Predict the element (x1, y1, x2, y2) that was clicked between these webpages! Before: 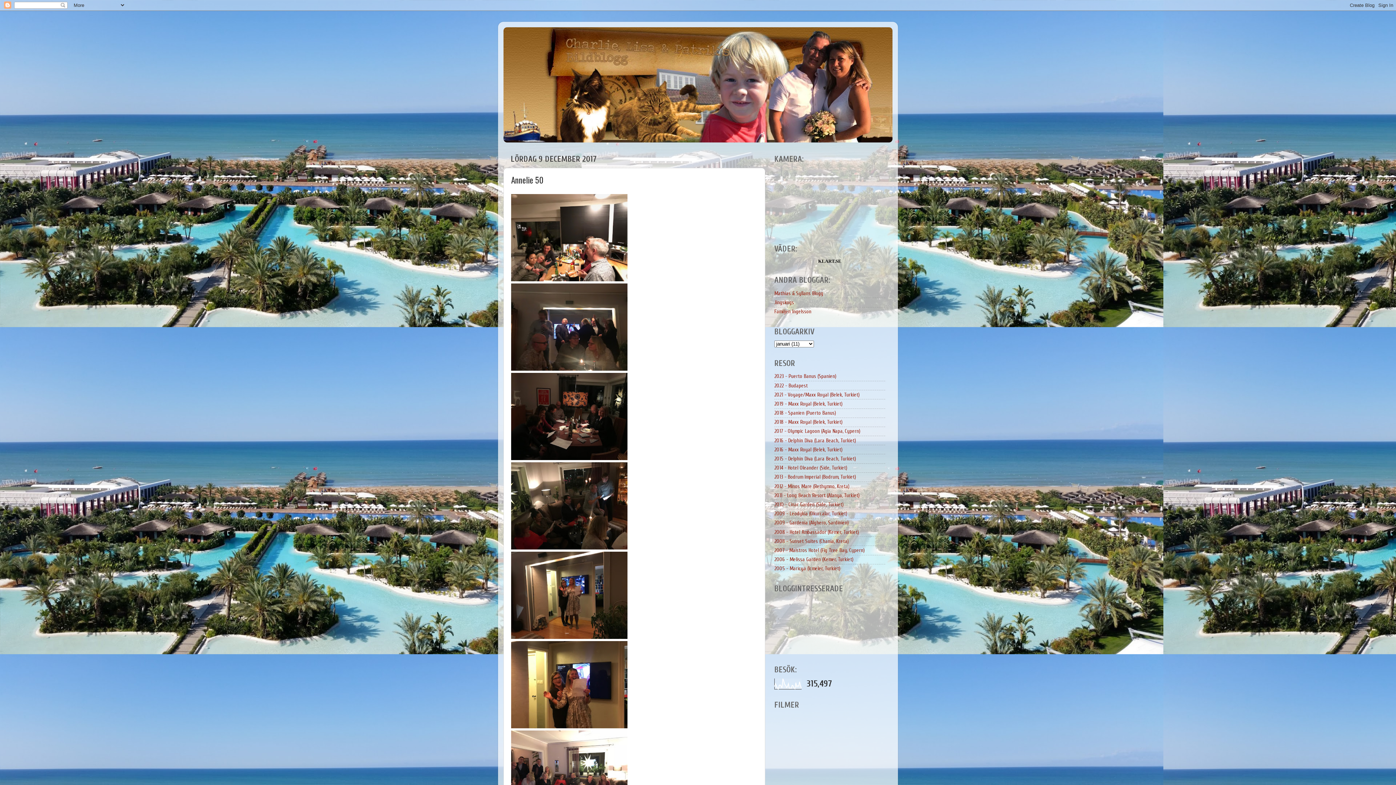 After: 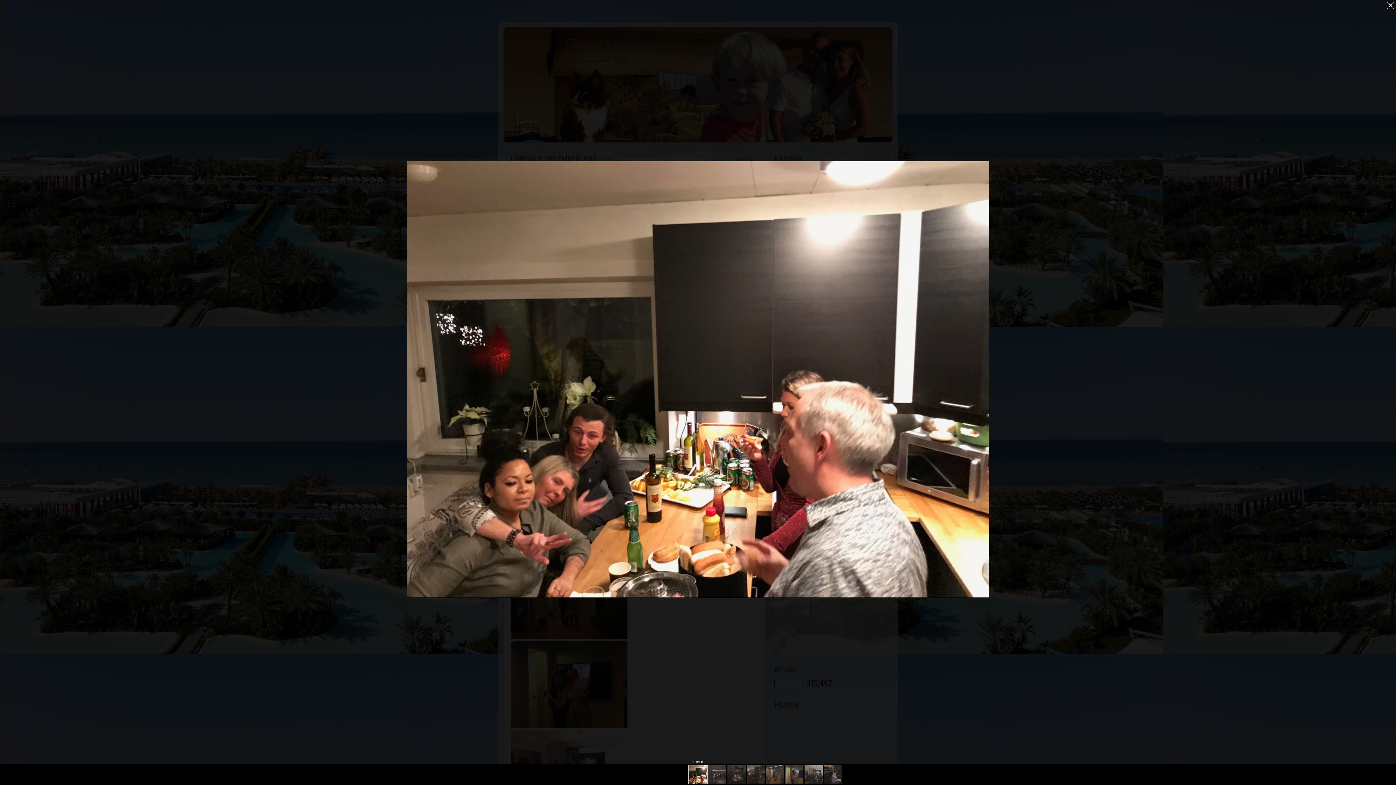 Action: bbox: (511, 276, 627, 282)